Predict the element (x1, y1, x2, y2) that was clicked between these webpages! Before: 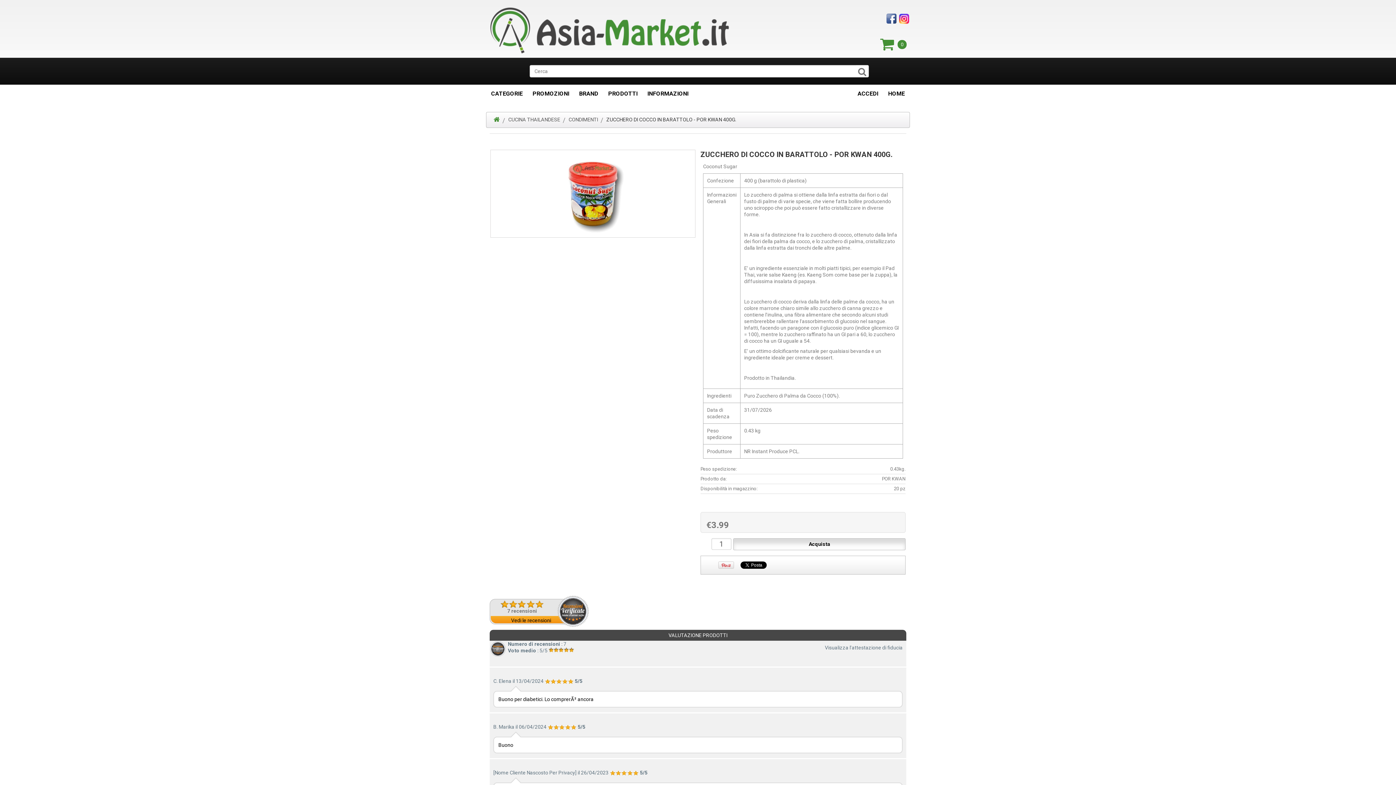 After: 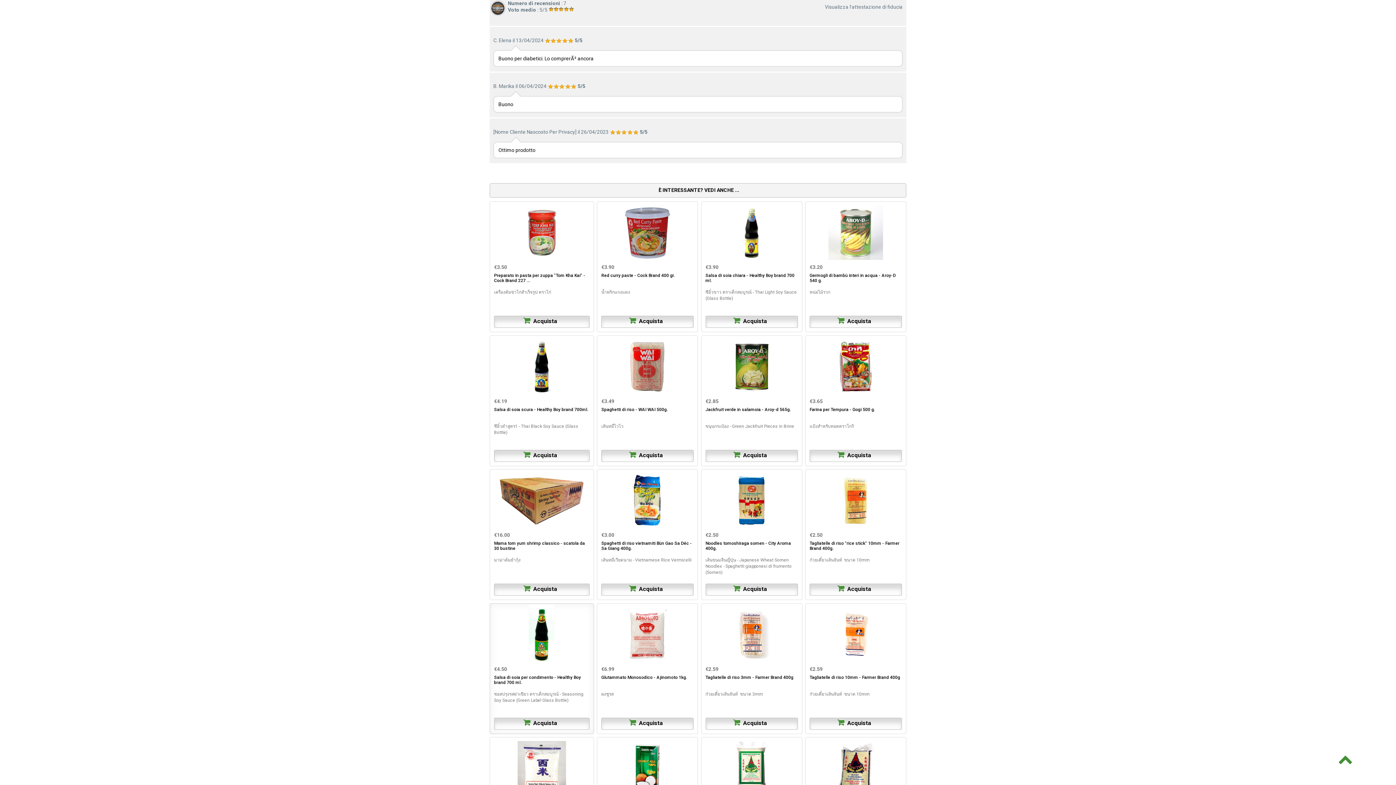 Action: label: Vedi le recensioni bbox: (511, 617, 575, 624)